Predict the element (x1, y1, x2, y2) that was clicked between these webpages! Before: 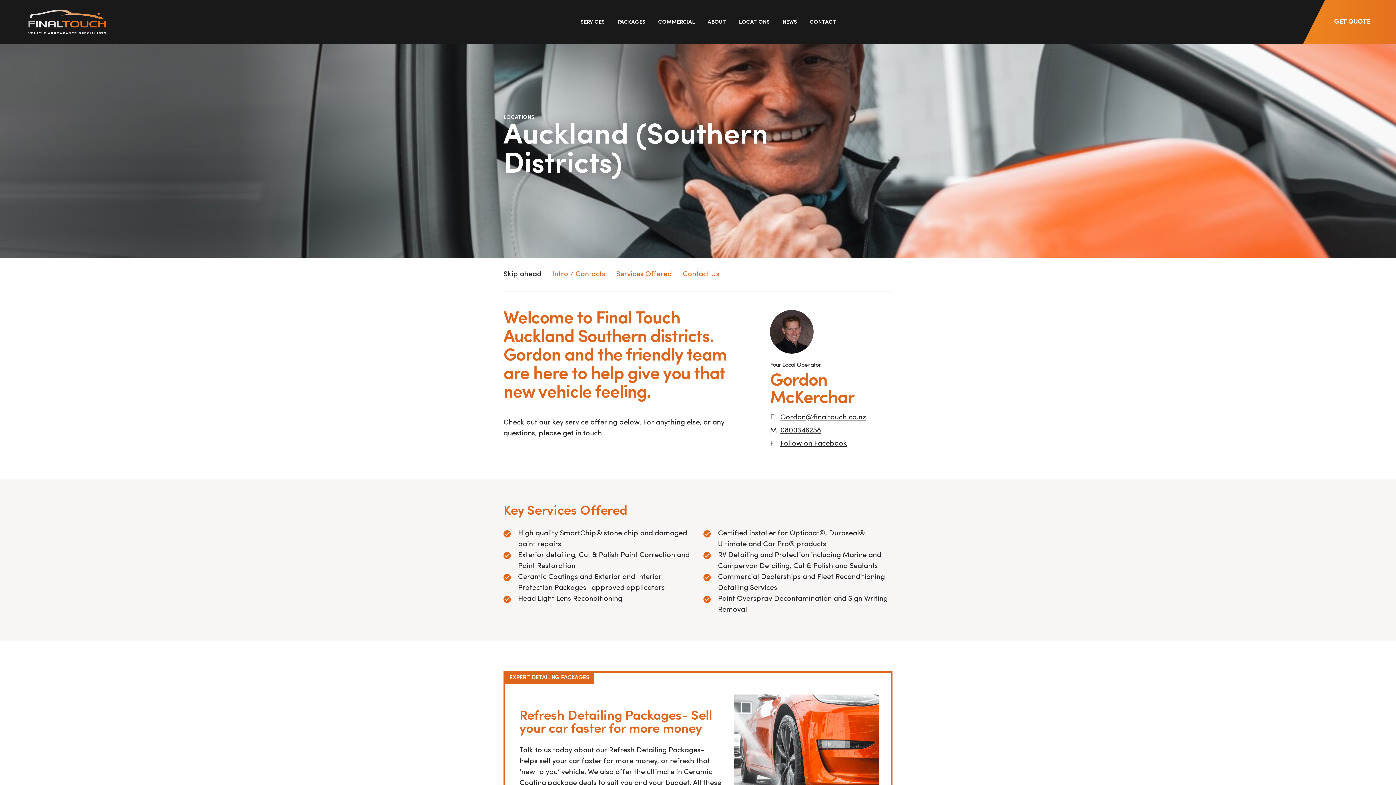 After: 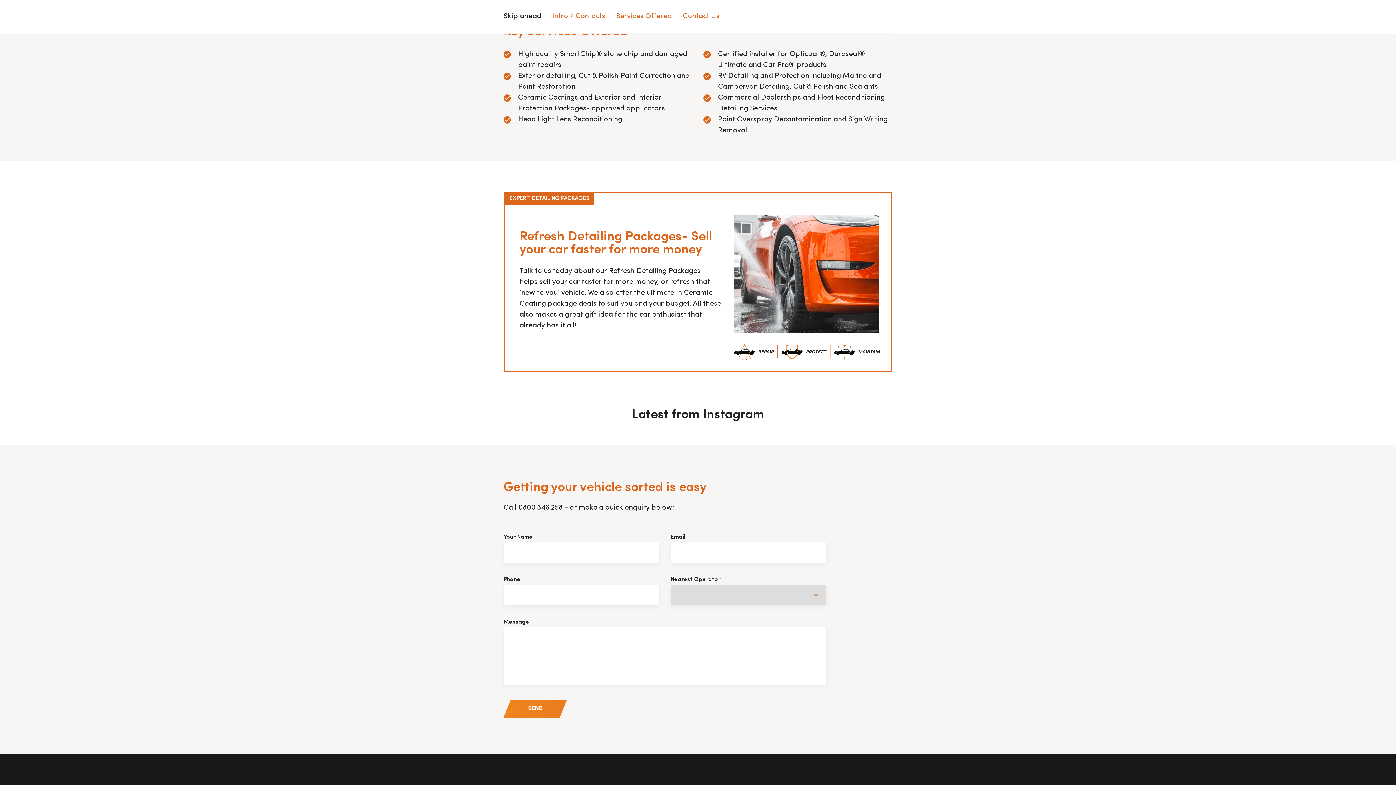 Action: label: Services Offered bbox: (610, 263, 677, 285)